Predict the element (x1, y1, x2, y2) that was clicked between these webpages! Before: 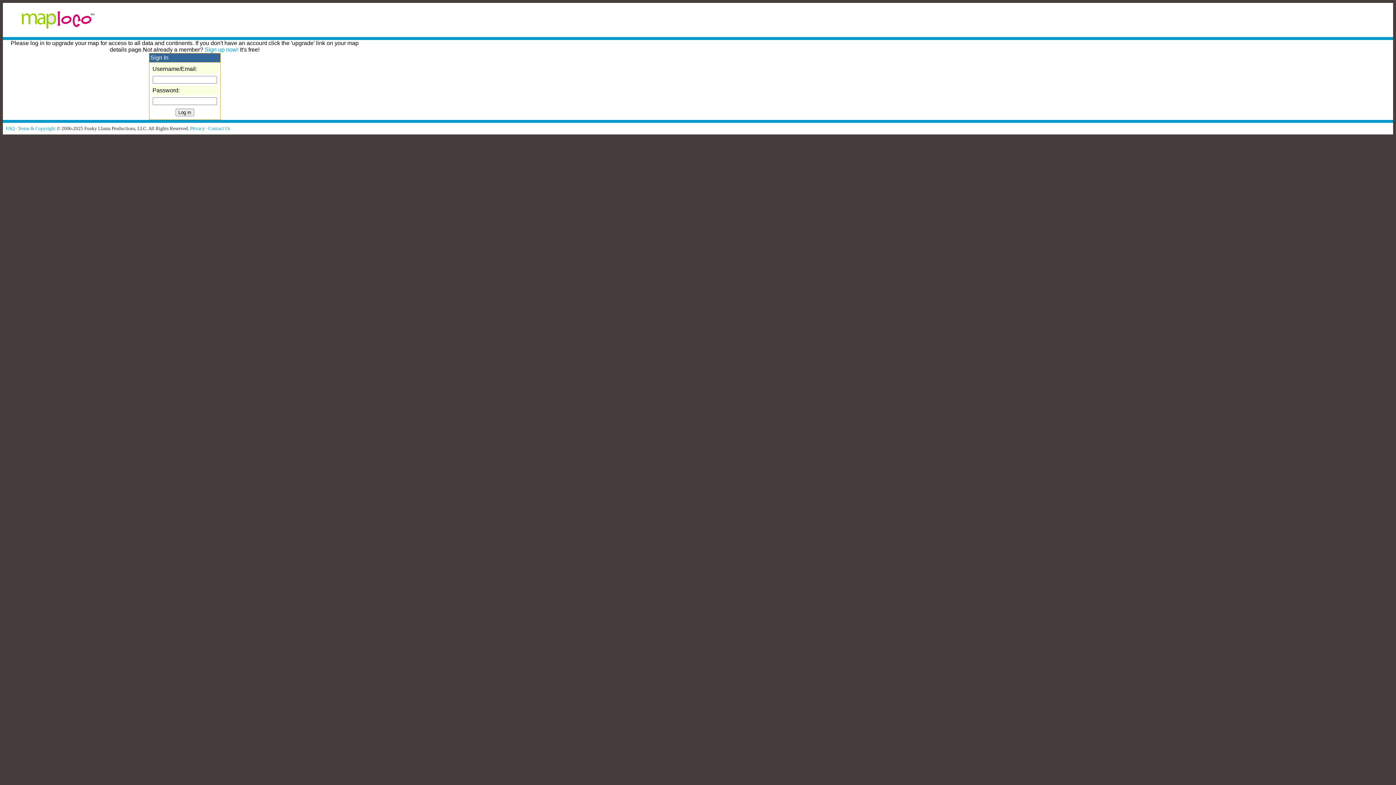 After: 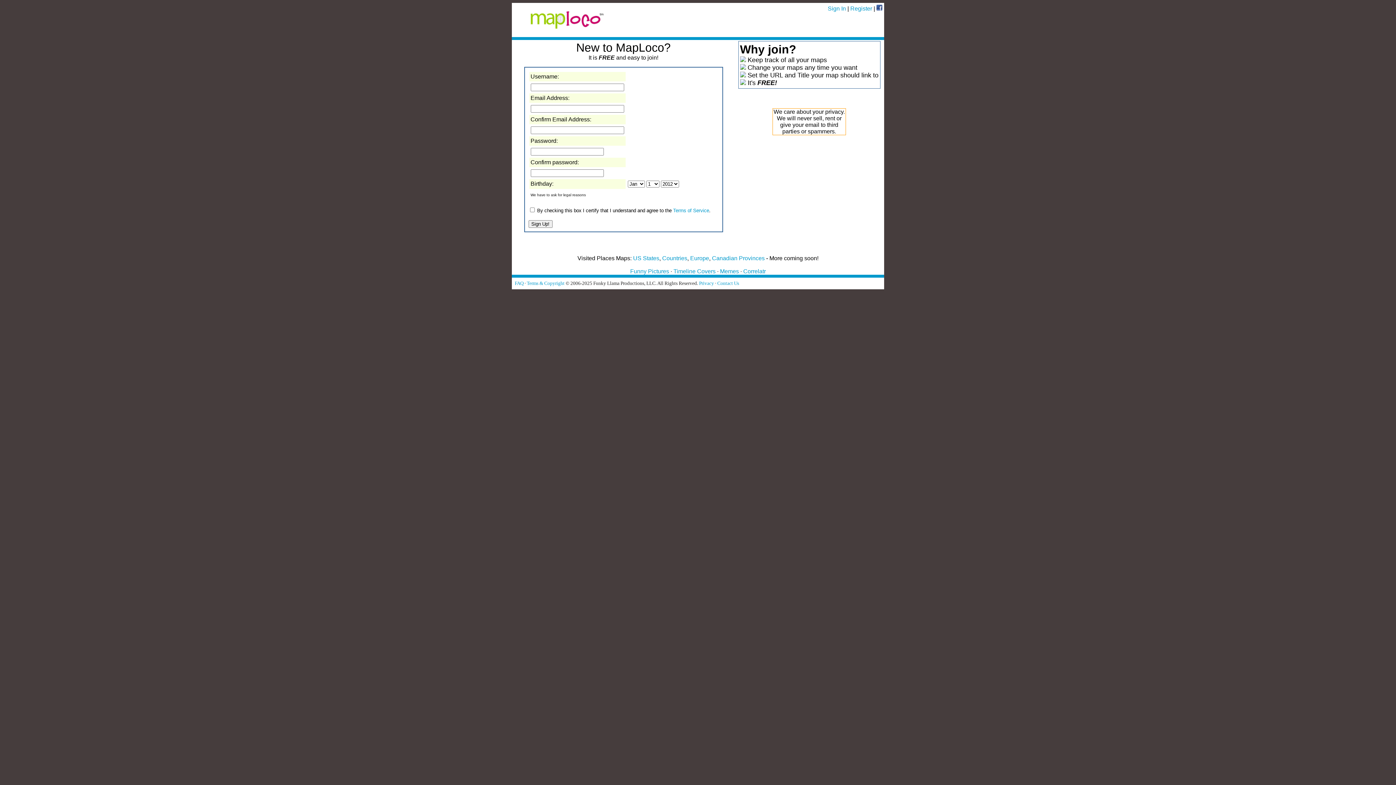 Action: label: Sign up now! bbox: (204, 46, 238, 52)